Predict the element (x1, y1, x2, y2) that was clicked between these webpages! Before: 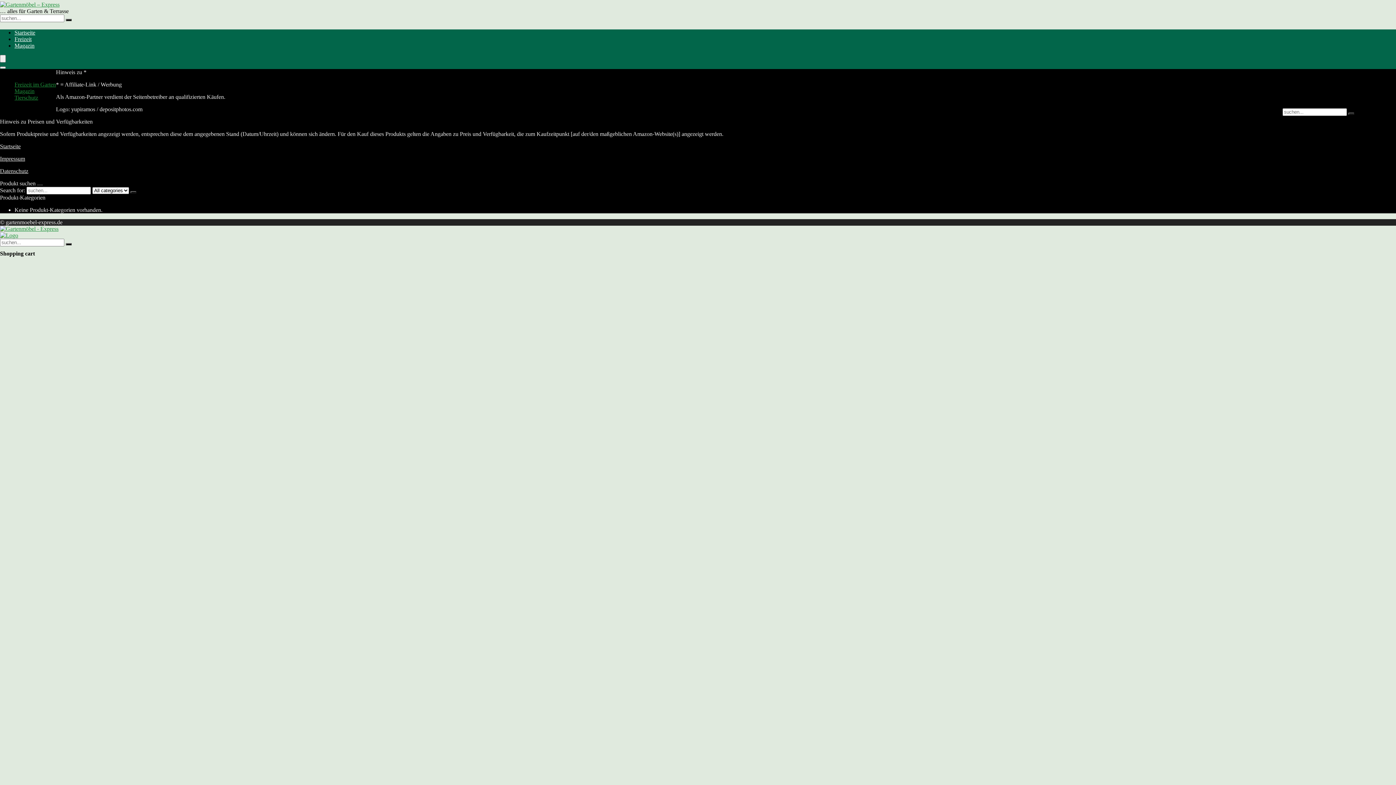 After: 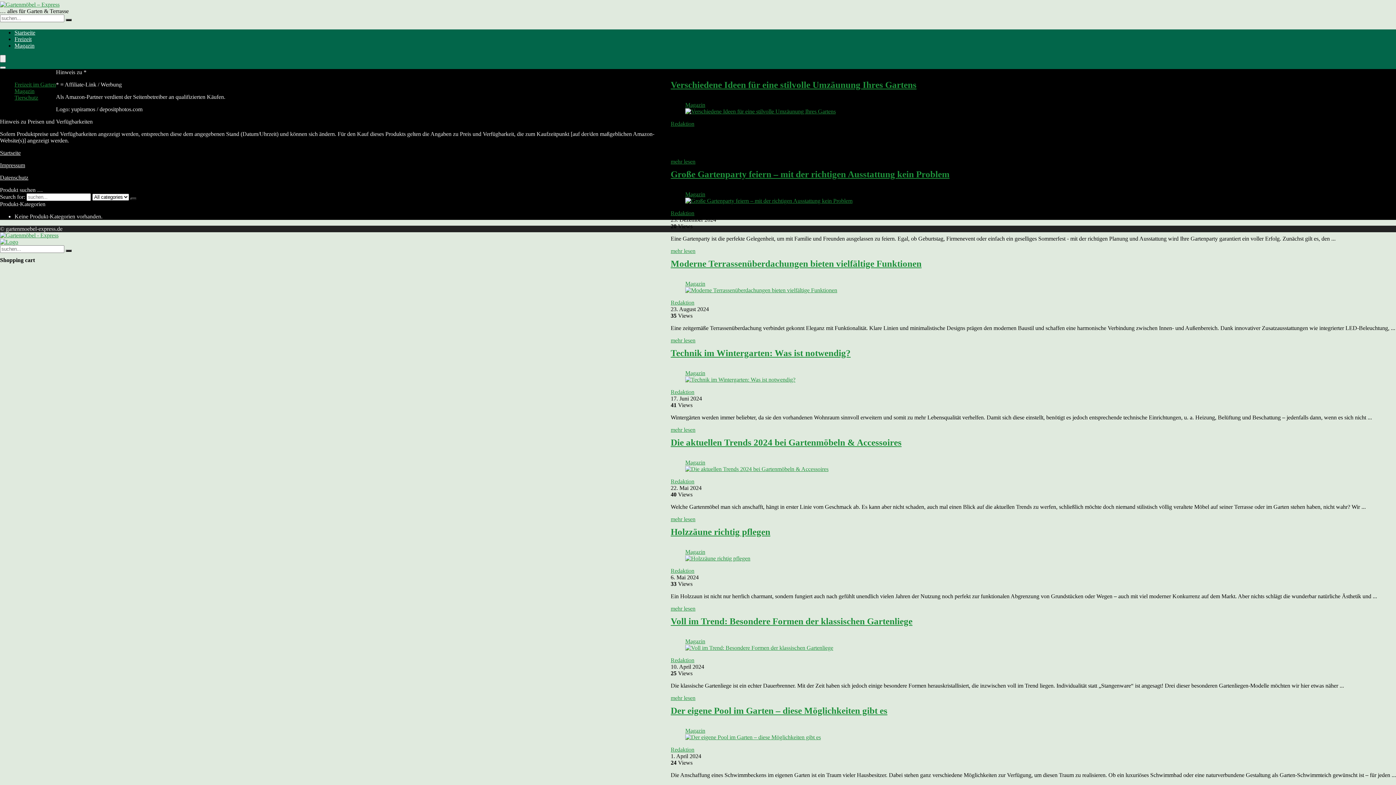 Action: label: Magazin bbox: (14, 88, 34, 94)